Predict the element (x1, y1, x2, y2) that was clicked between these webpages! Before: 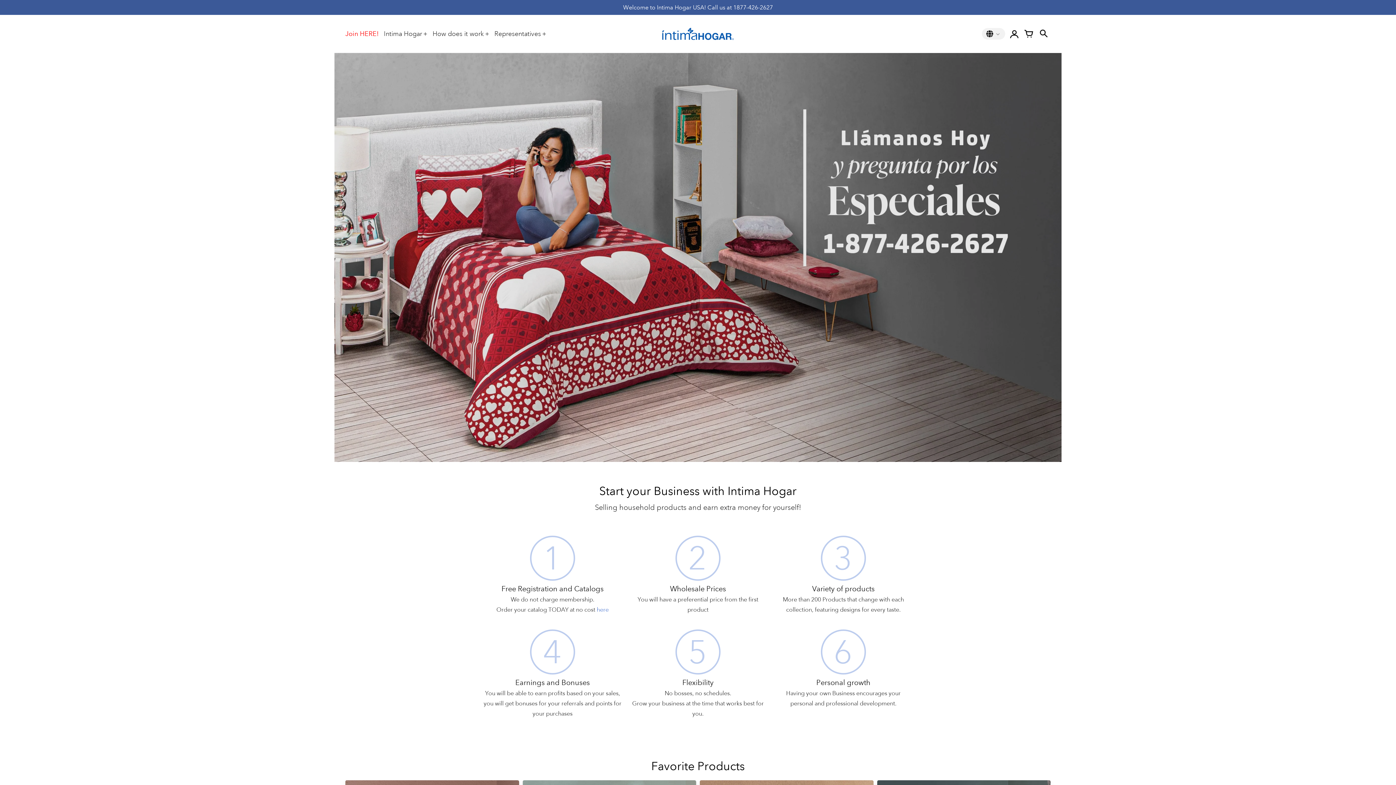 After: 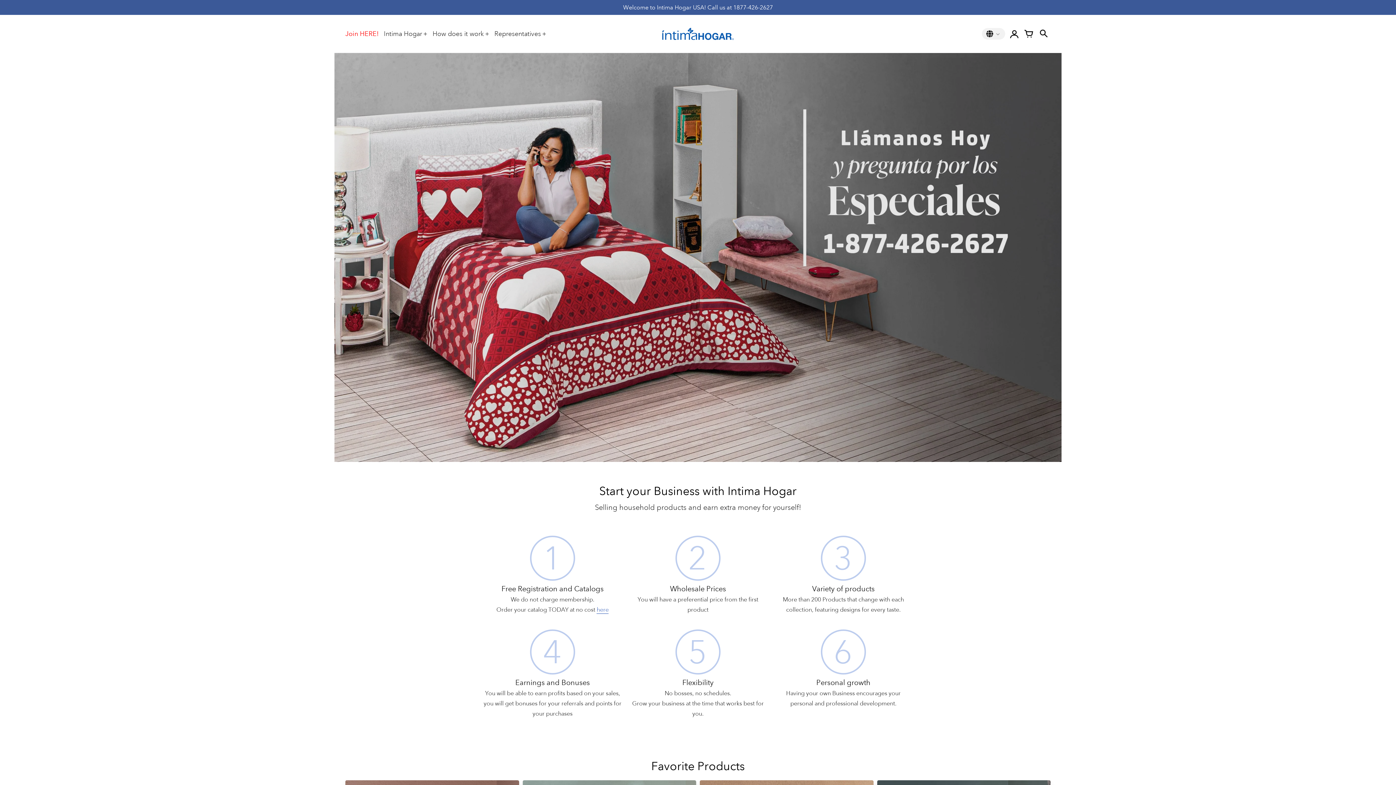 Action: bbox: (596, 606, 608, 613) label: here